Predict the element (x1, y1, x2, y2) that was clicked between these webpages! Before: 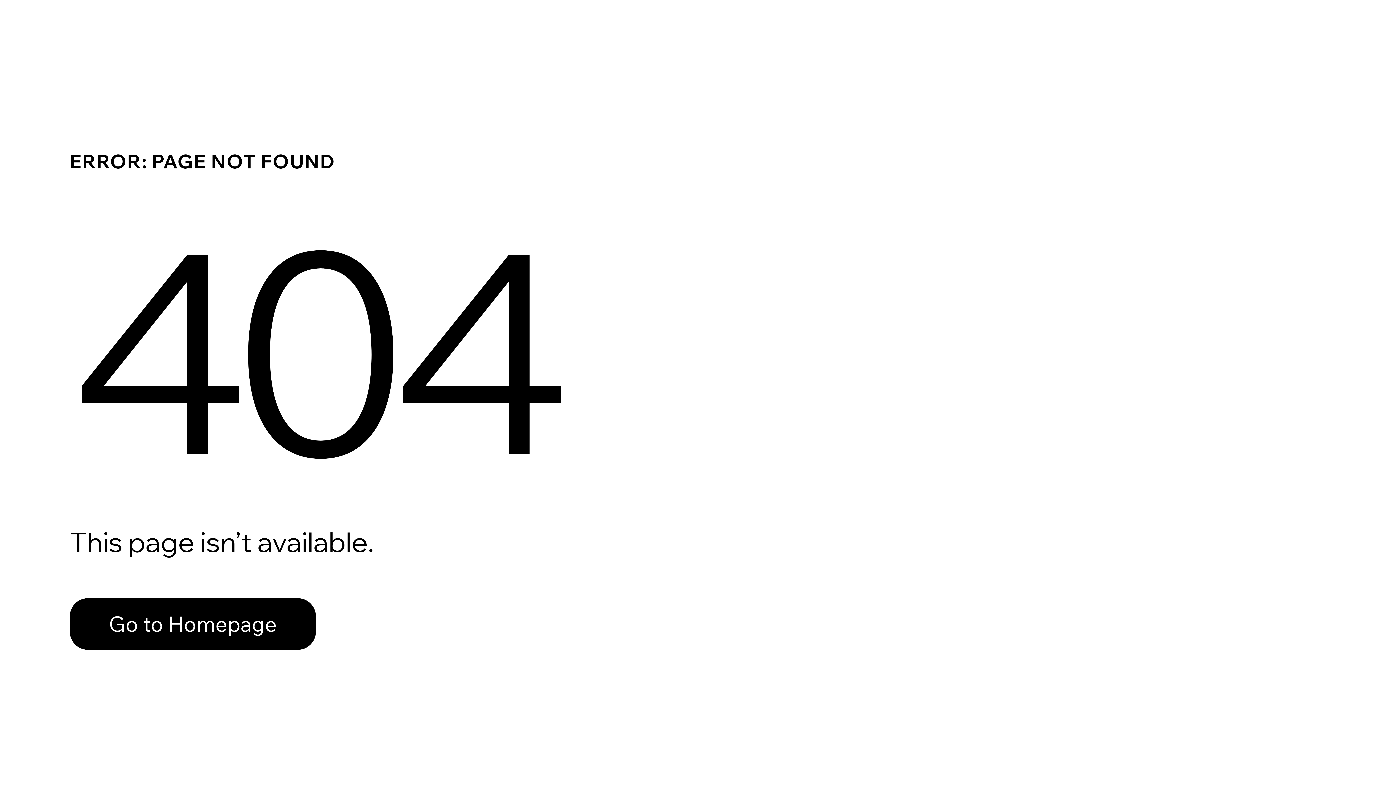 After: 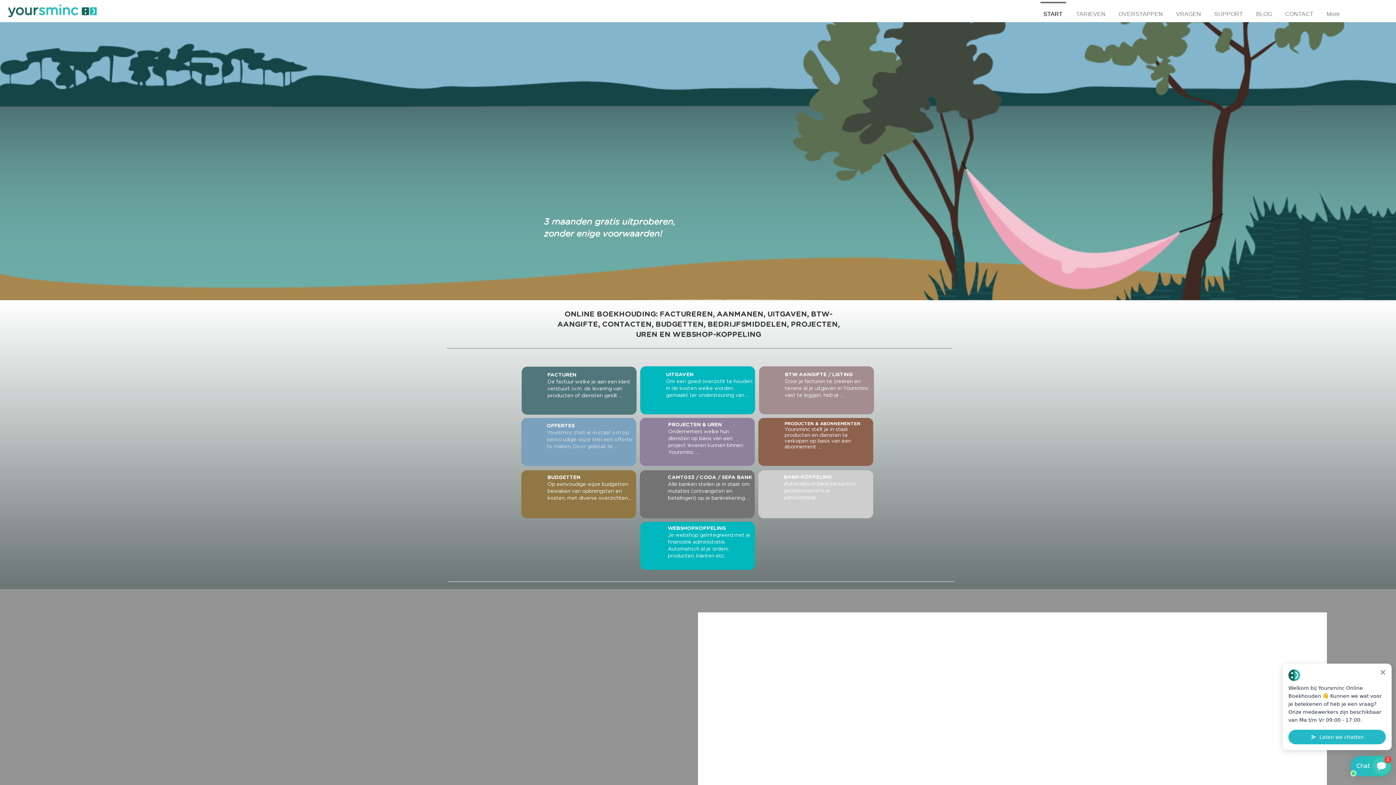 Action: label: Go to Homepage bbox: (69, 582, 768, 659)